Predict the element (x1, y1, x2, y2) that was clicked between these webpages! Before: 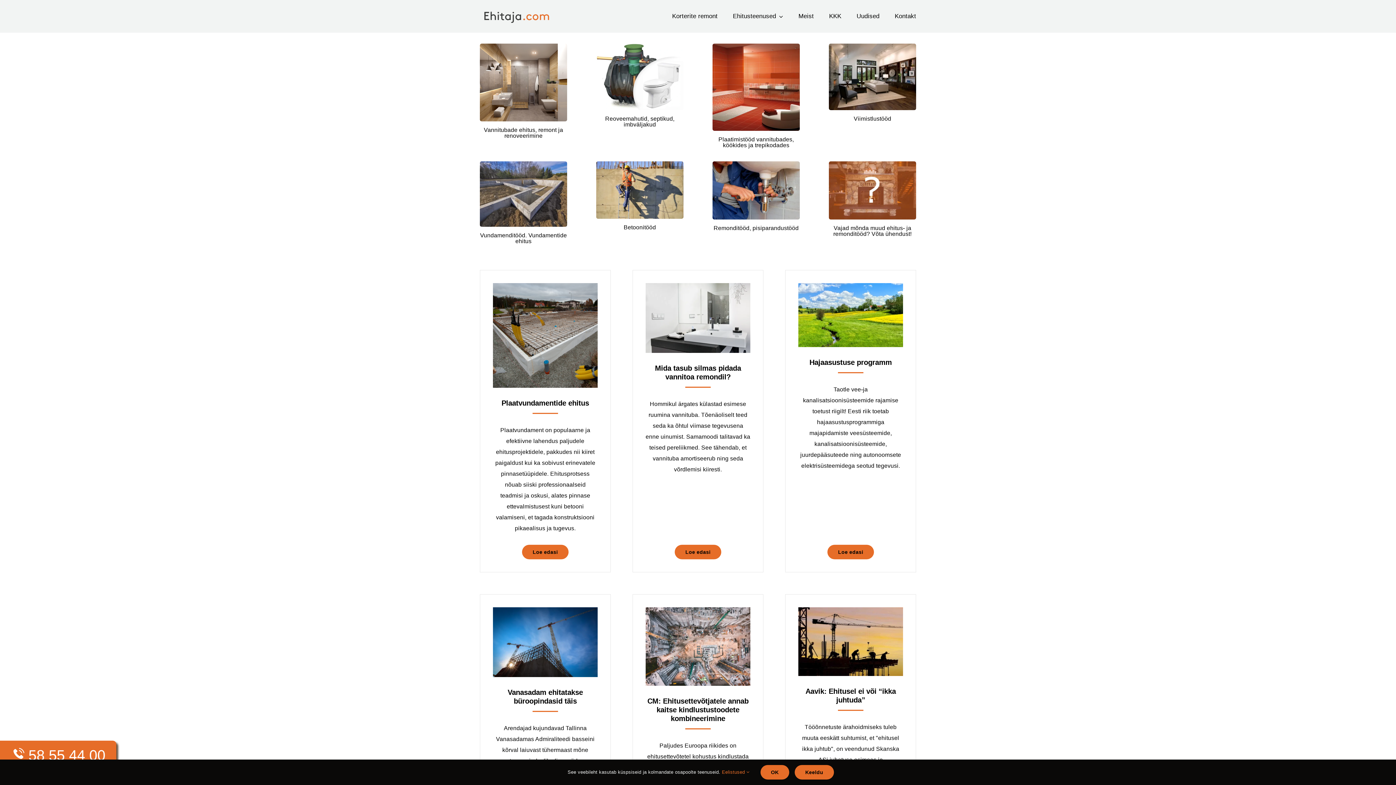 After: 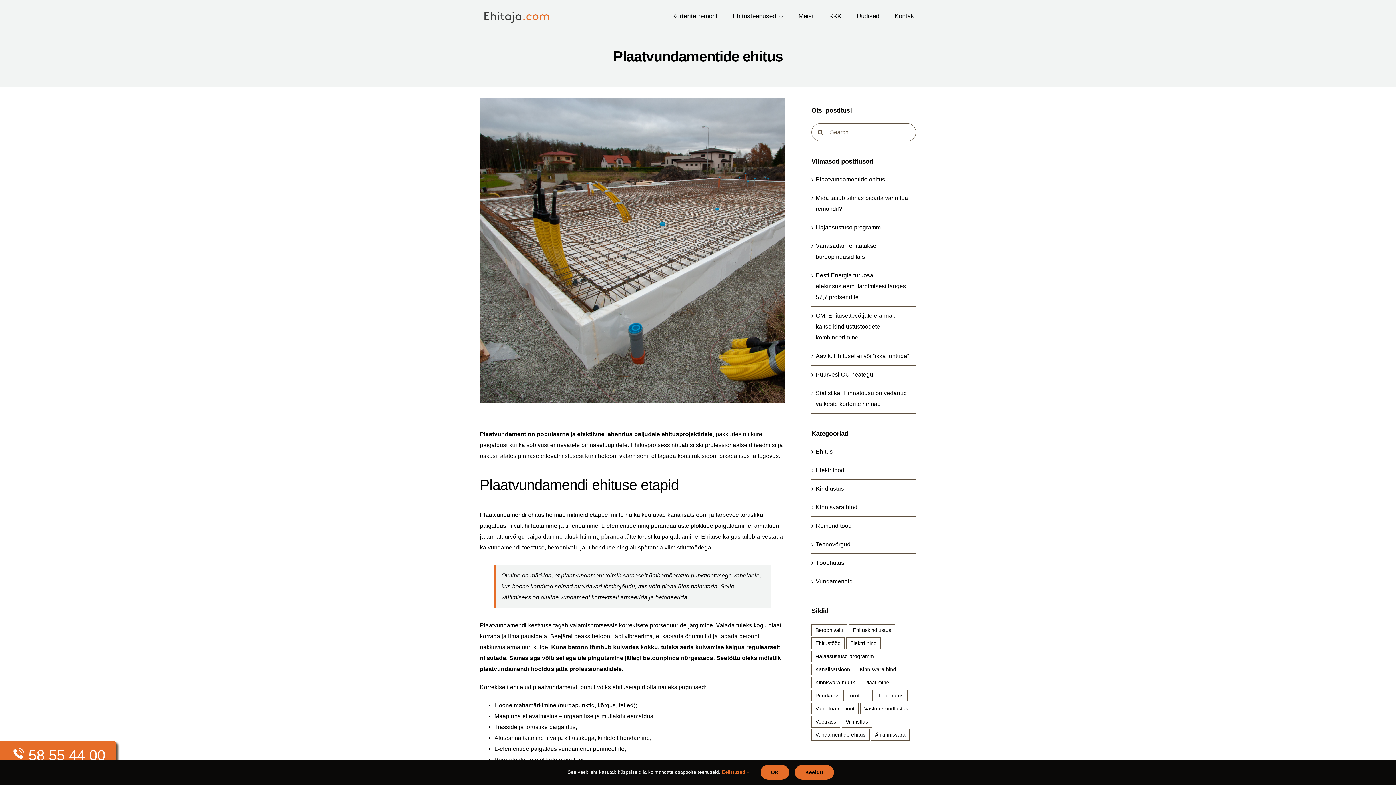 Action: bbox: (501, 399, 589, 407) label: Plaatvundamentide ehitus